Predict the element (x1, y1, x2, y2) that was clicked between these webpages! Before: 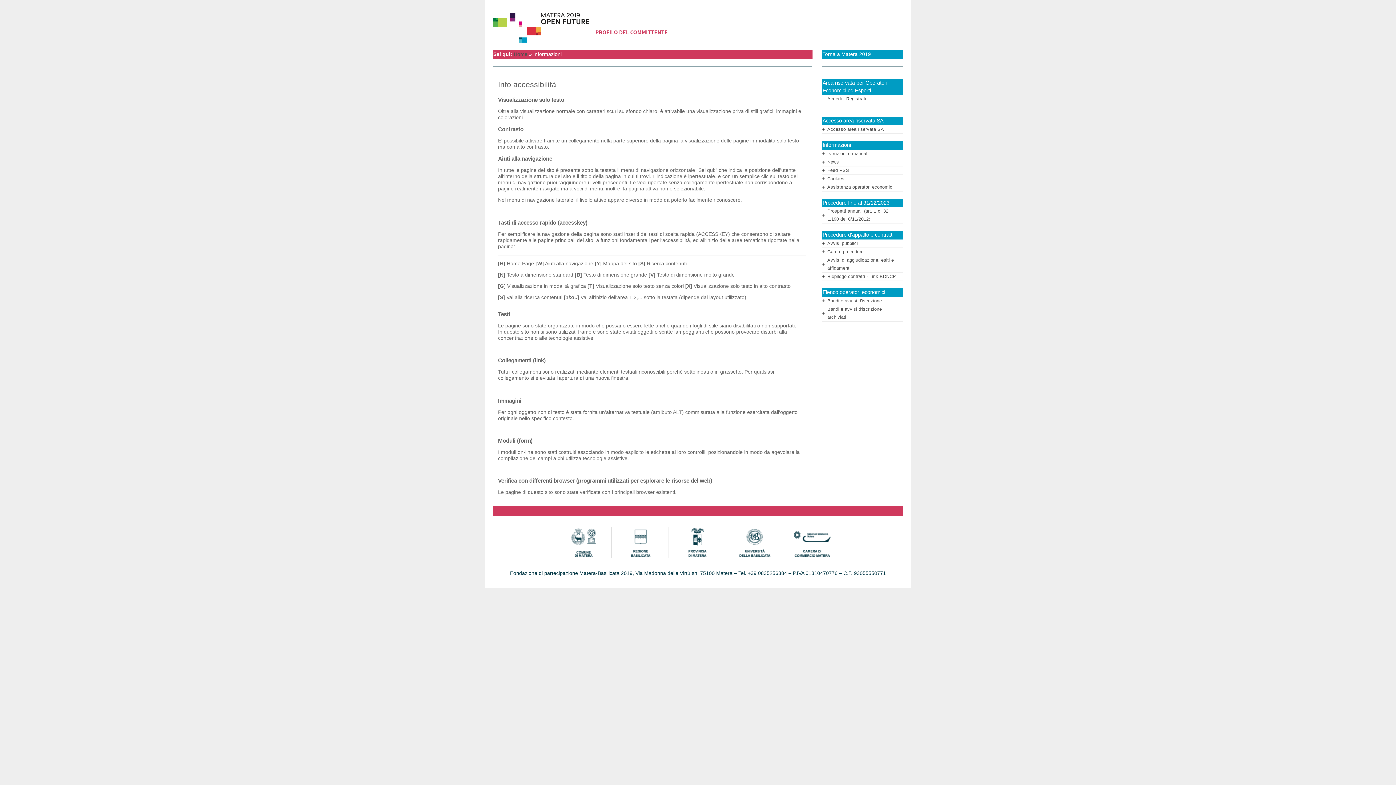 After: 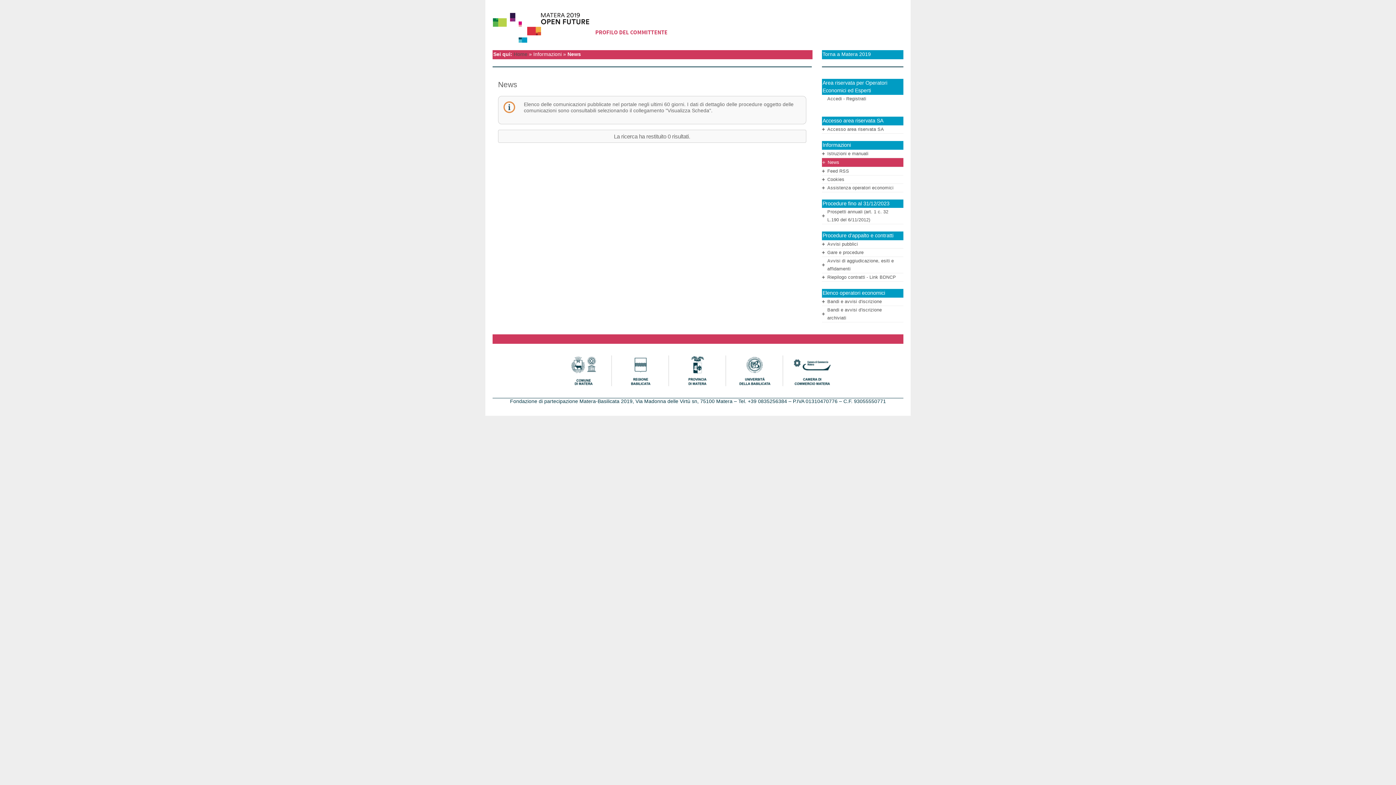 Action: label: News bbox: (827, 159, 839, 164)